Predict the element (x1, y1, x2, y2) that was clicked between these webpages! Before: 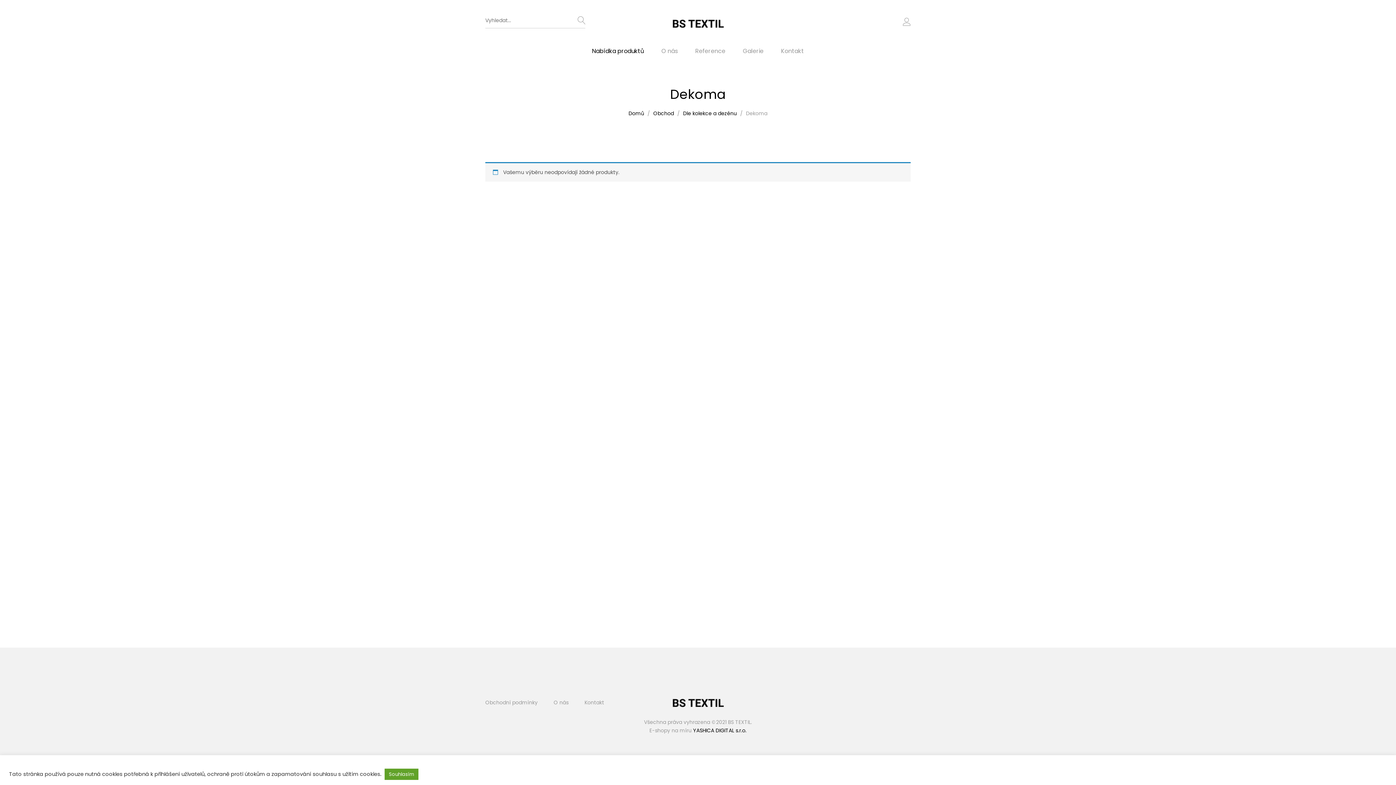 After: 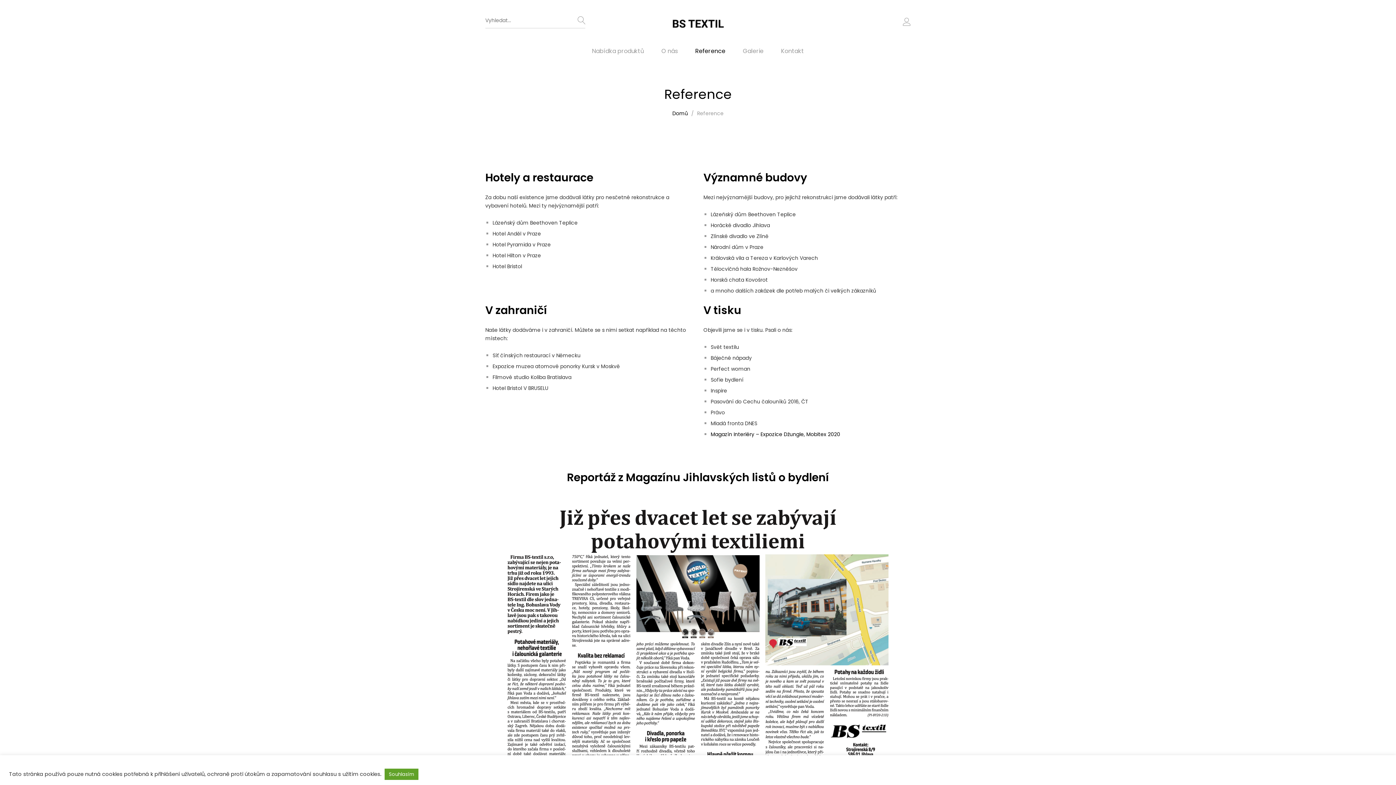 Action: label: Reference bbox: (695, 48, 725, 54)